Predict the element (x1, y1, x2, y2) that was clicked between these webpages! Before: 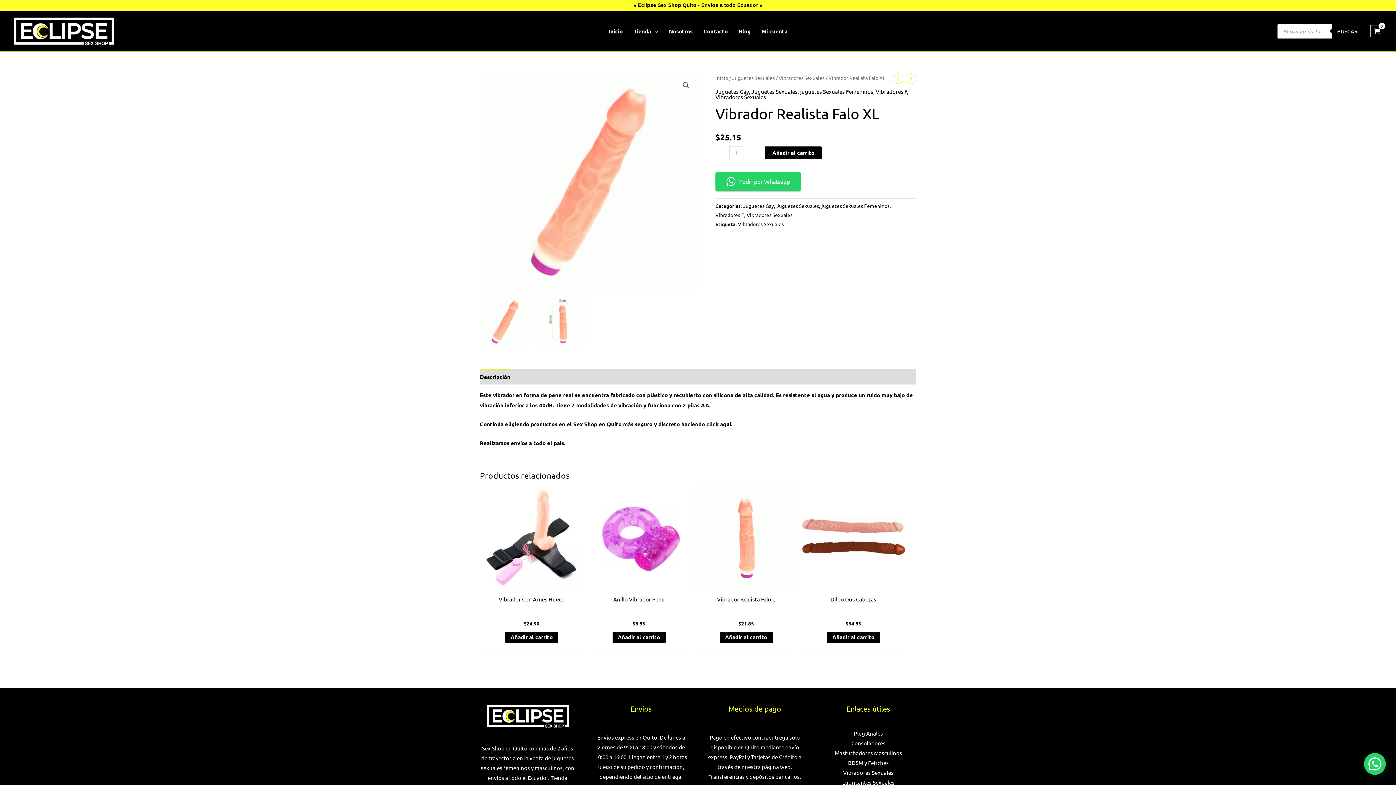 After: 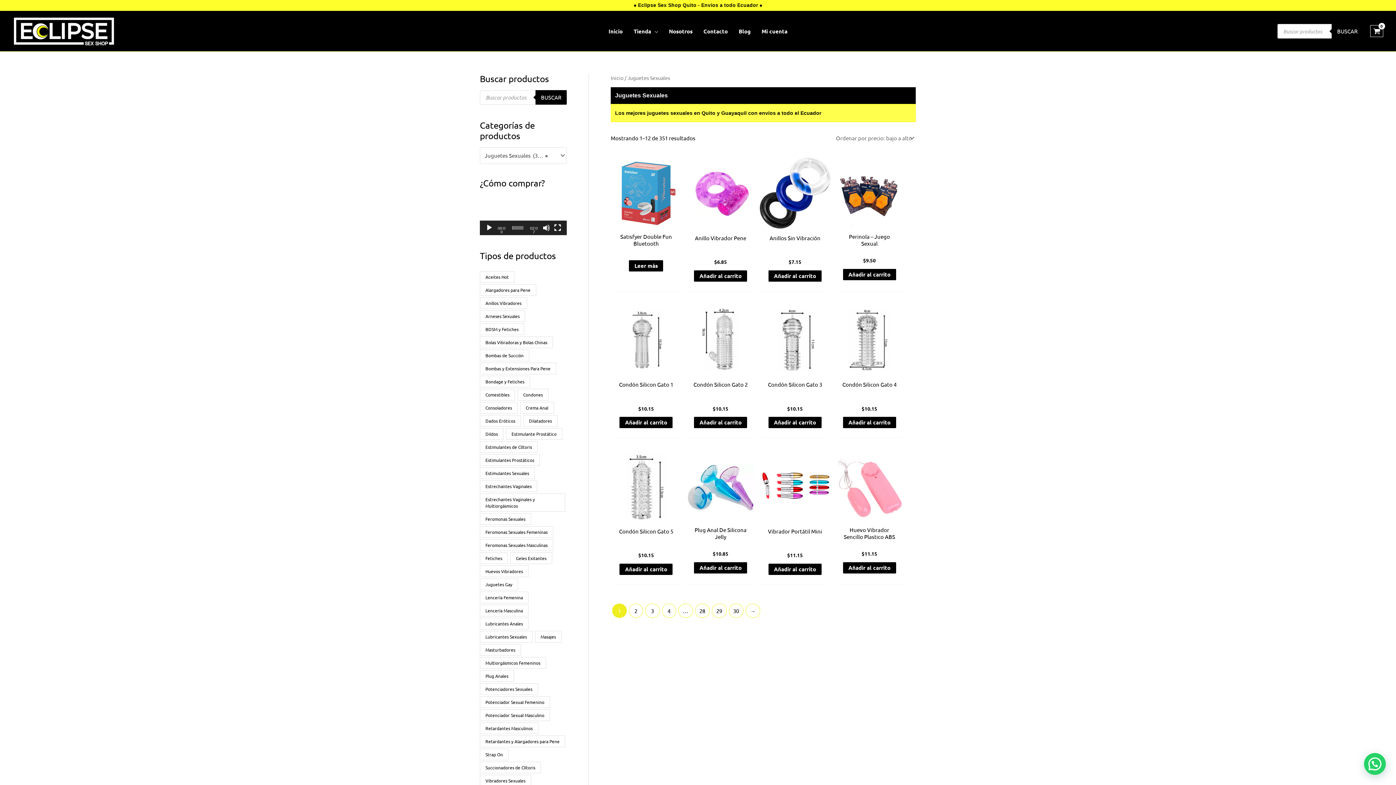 Action: bbox: (751, 88, 797, 95) label: Juguetes Sexuales